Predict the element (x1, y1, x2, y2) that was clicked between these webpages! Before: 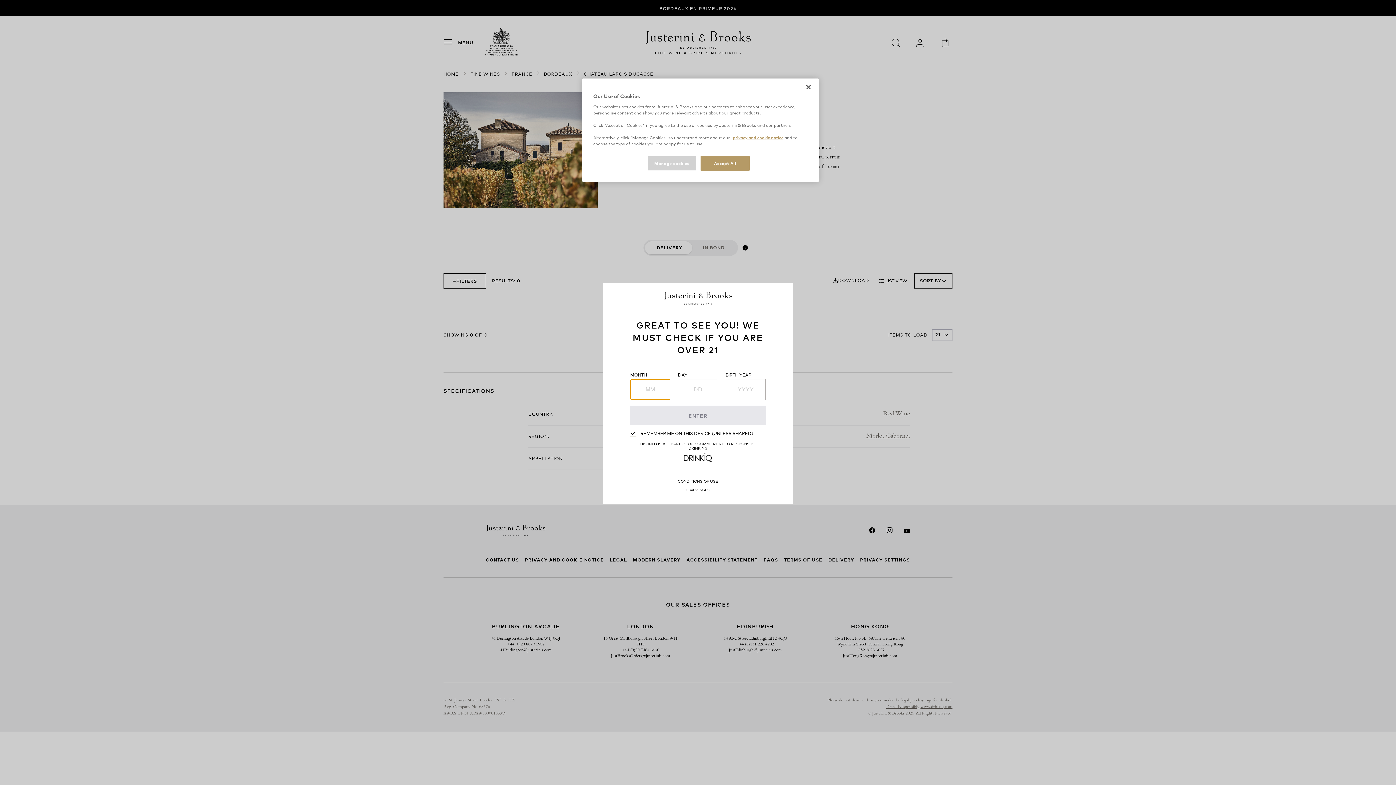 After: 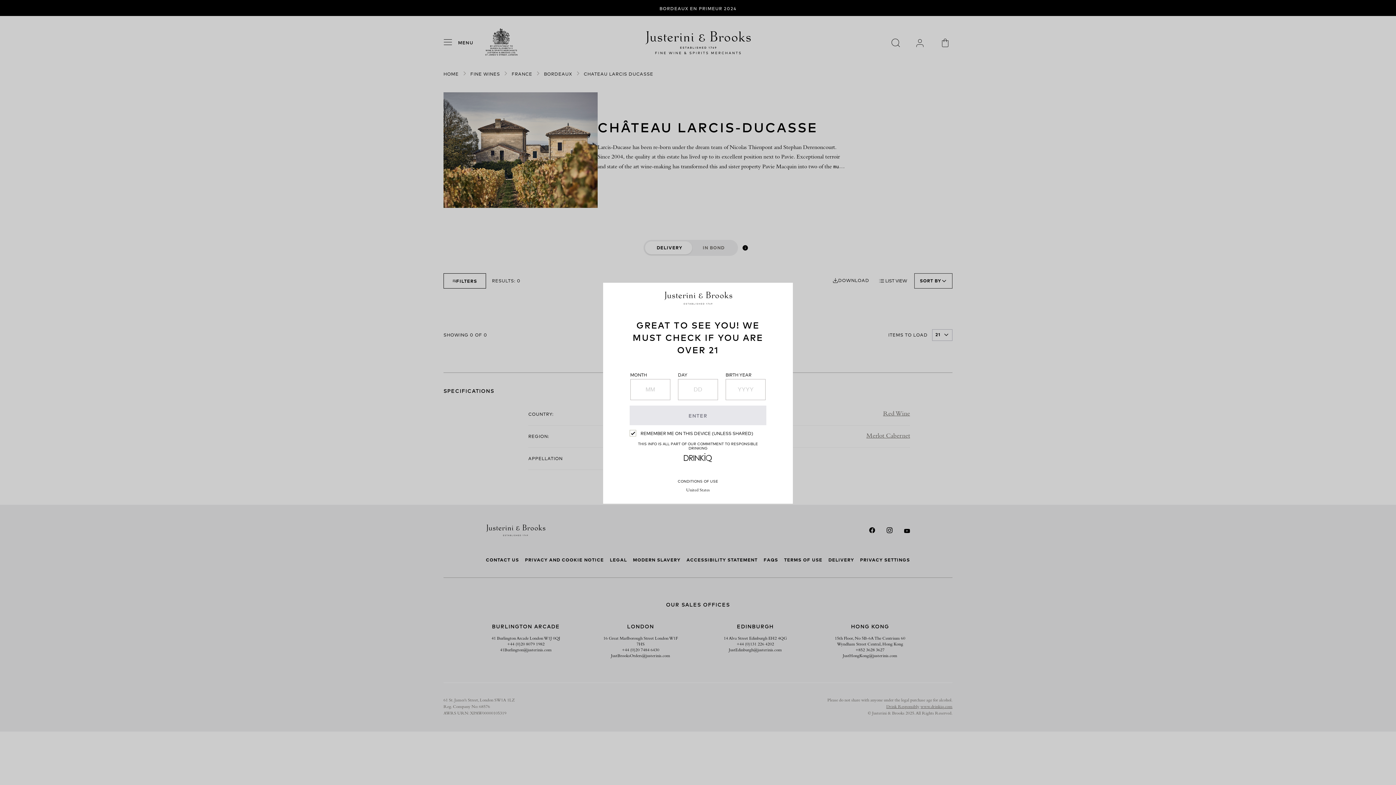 Action: bbox: (700, 156, 749, 170) label: Accept All